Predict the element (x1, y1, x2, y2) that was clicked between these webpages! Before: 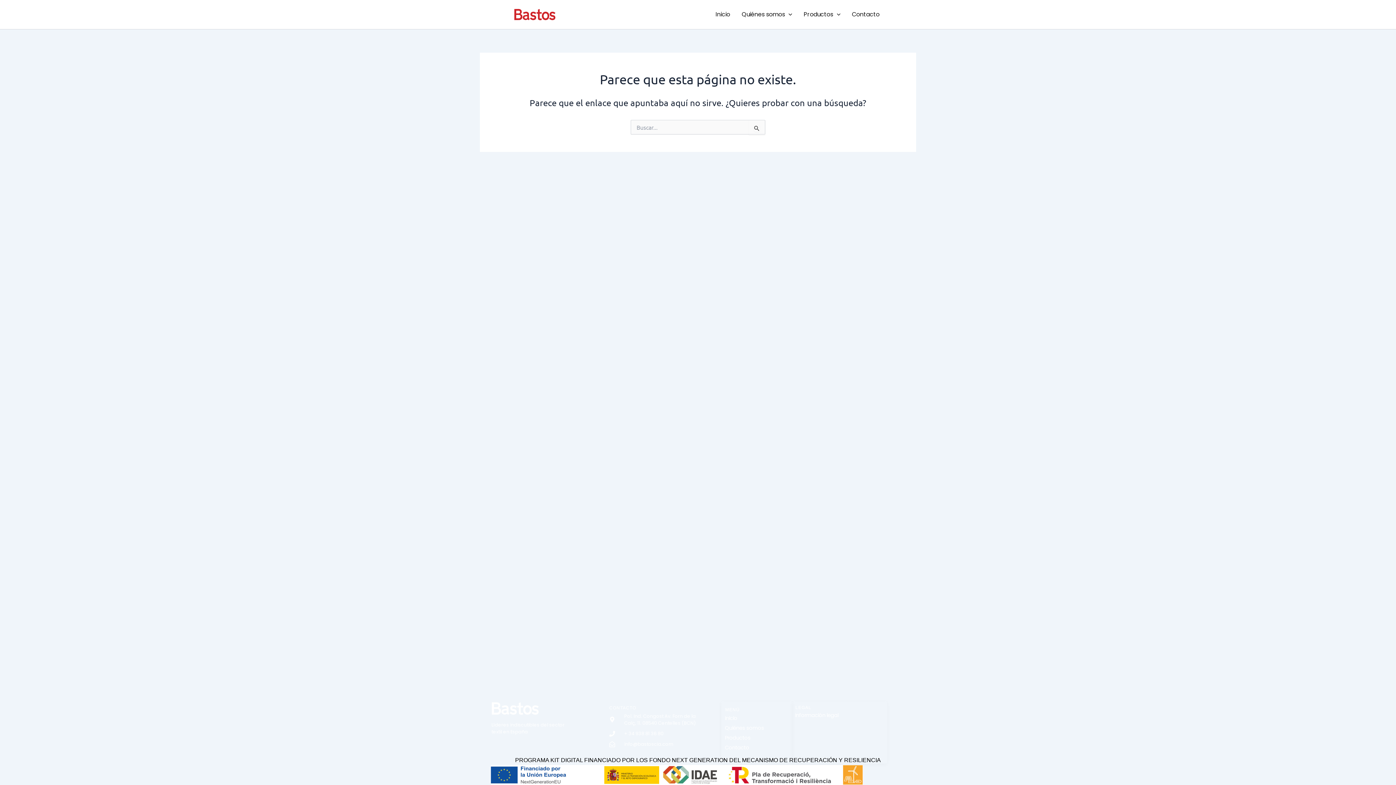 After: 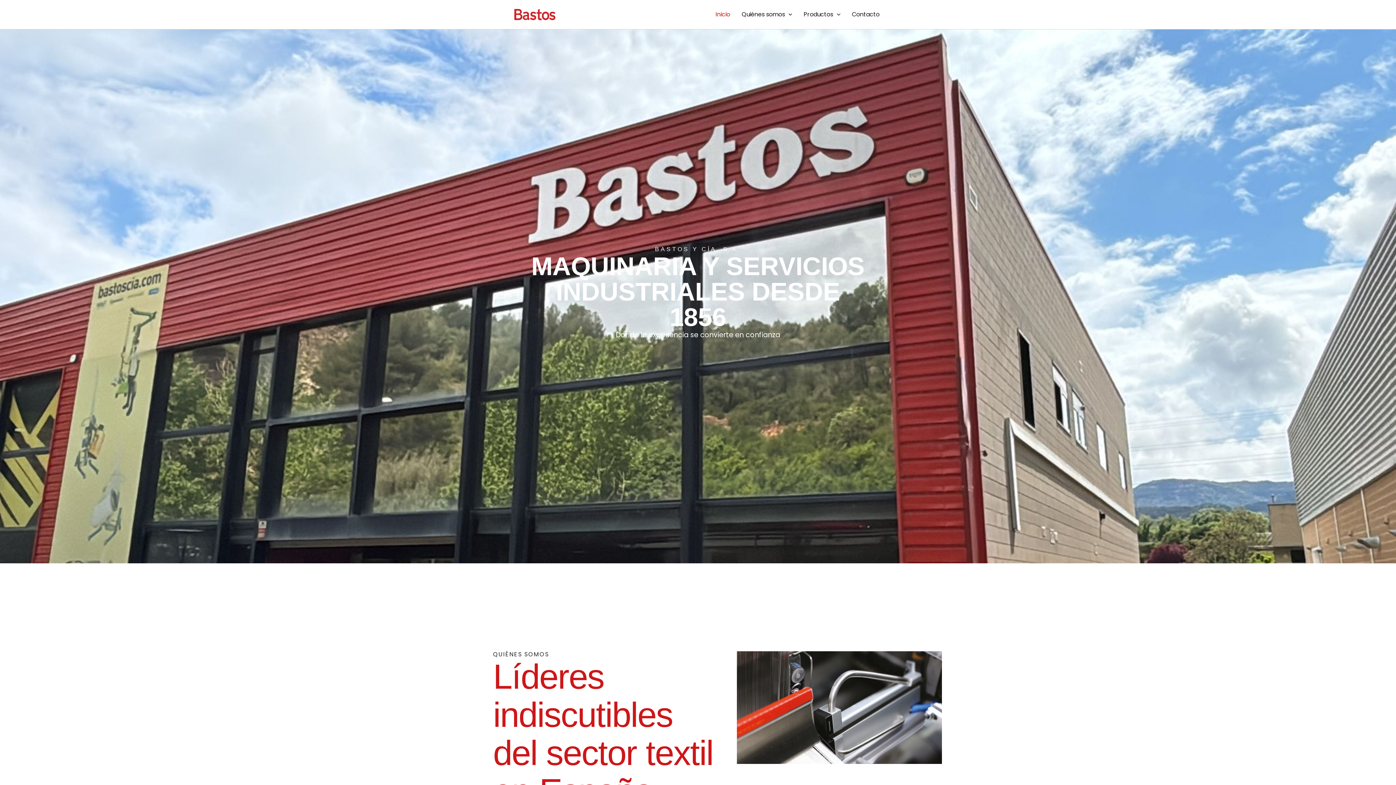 Action: bbox: (717, 713, 778, 723) label: Inicio